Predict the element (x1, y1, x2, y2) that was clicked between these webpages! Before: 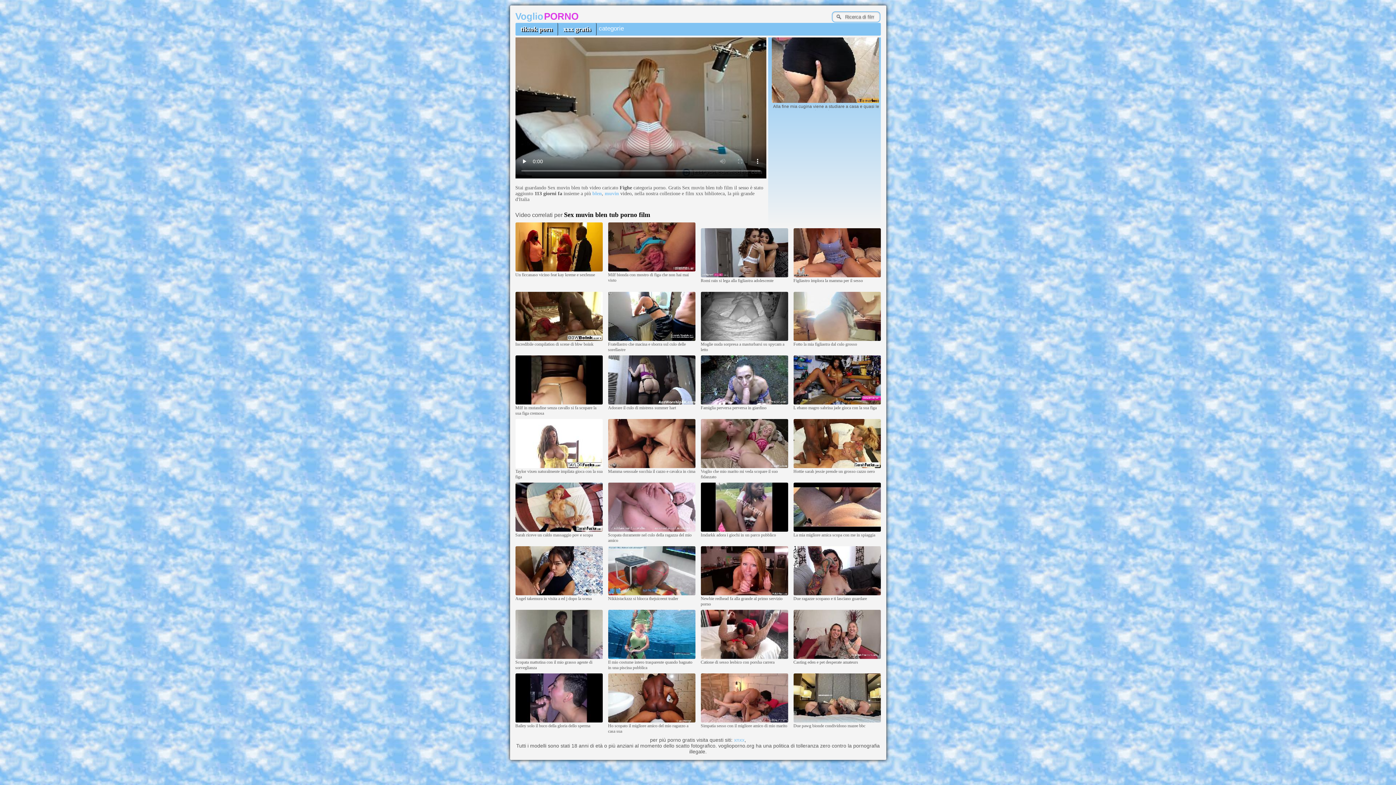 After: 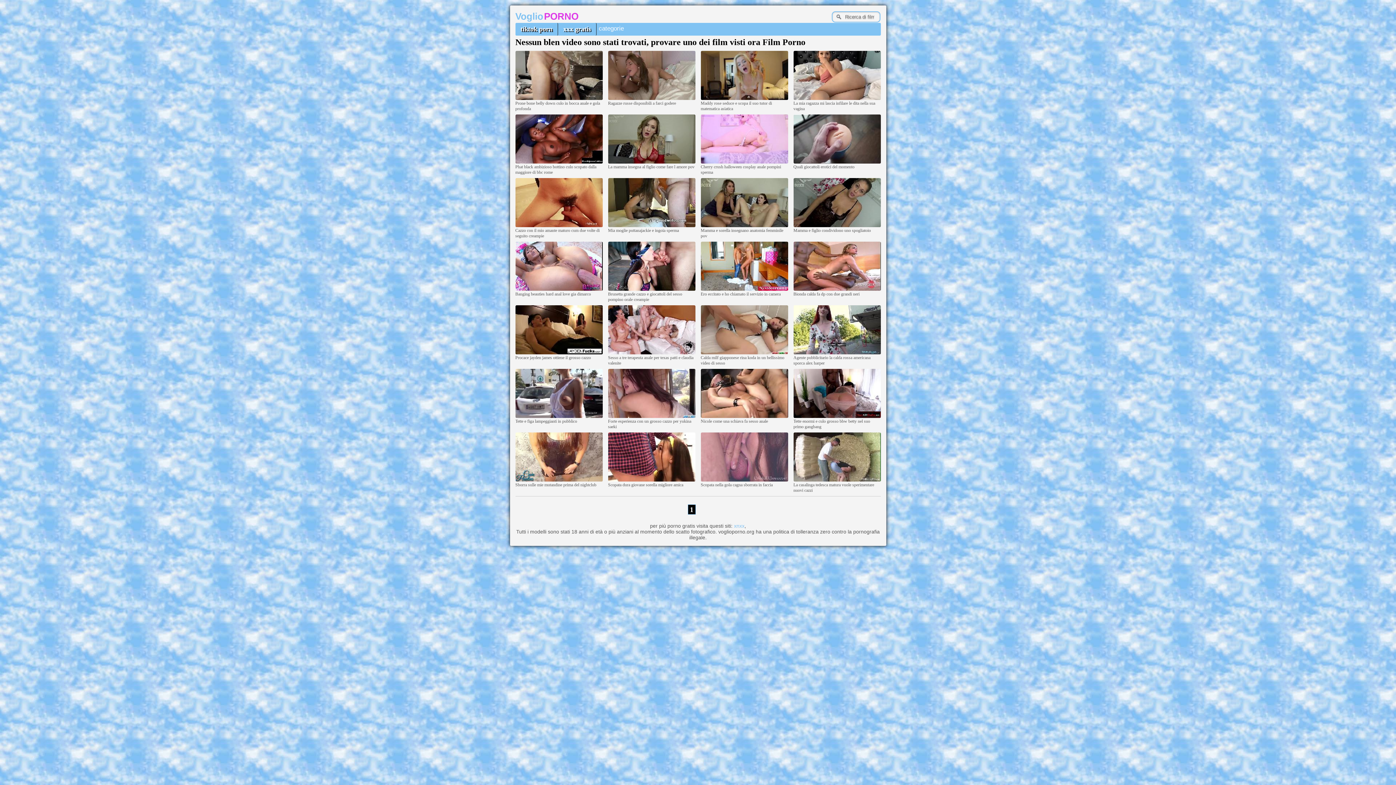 Action: label: blen bbox: (592, 190, 602, 196)